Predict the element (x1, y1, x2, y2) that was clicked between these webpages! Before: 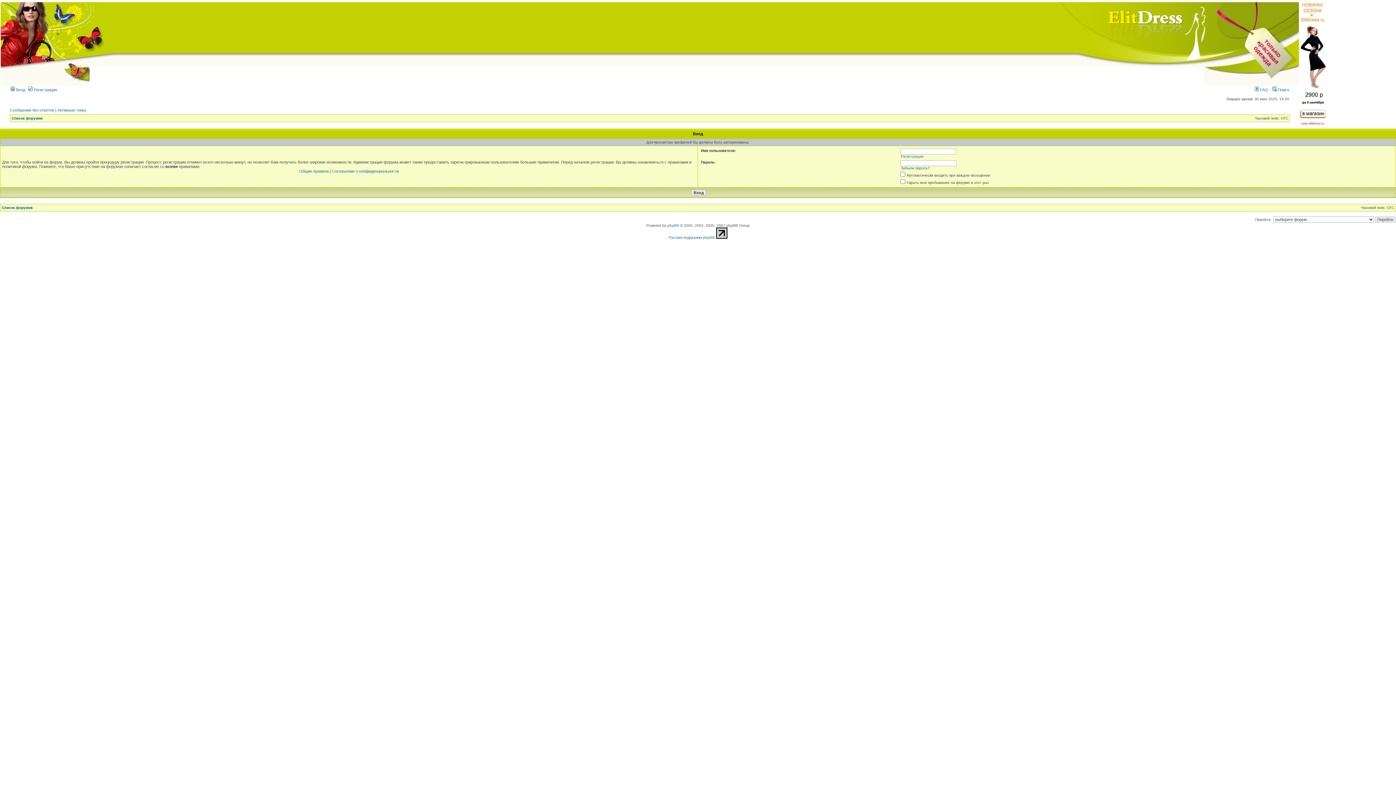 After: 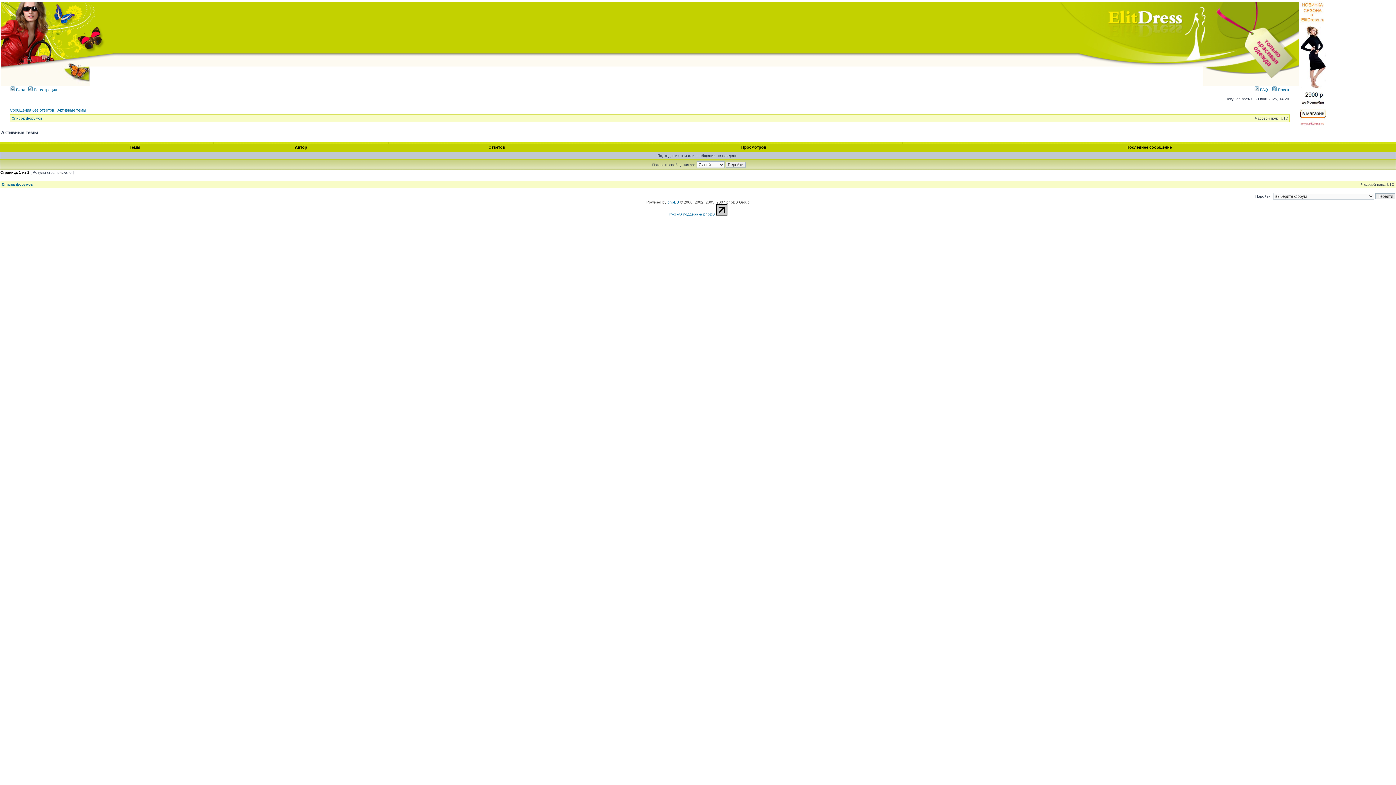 Action: bbox: (57, 108, 86, 112) label: Активные темы